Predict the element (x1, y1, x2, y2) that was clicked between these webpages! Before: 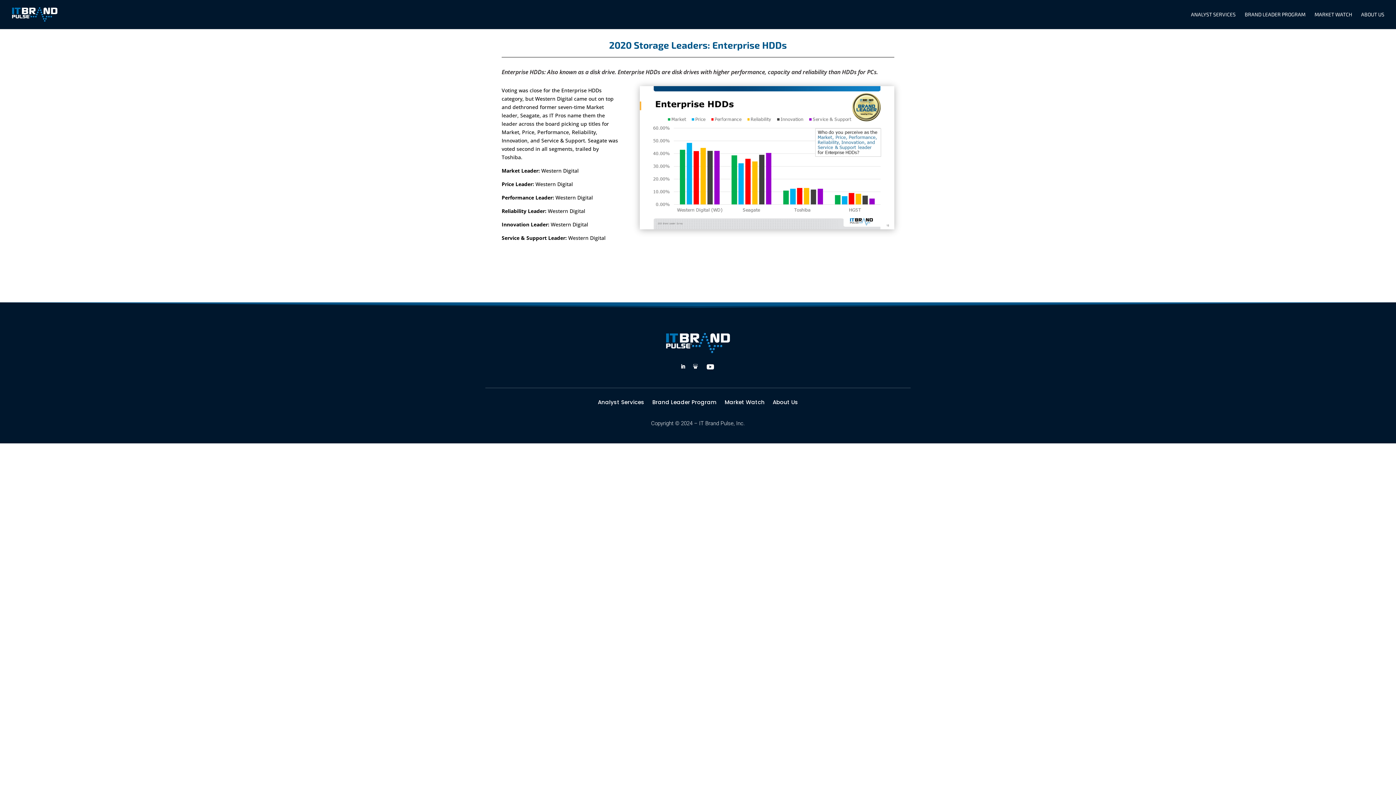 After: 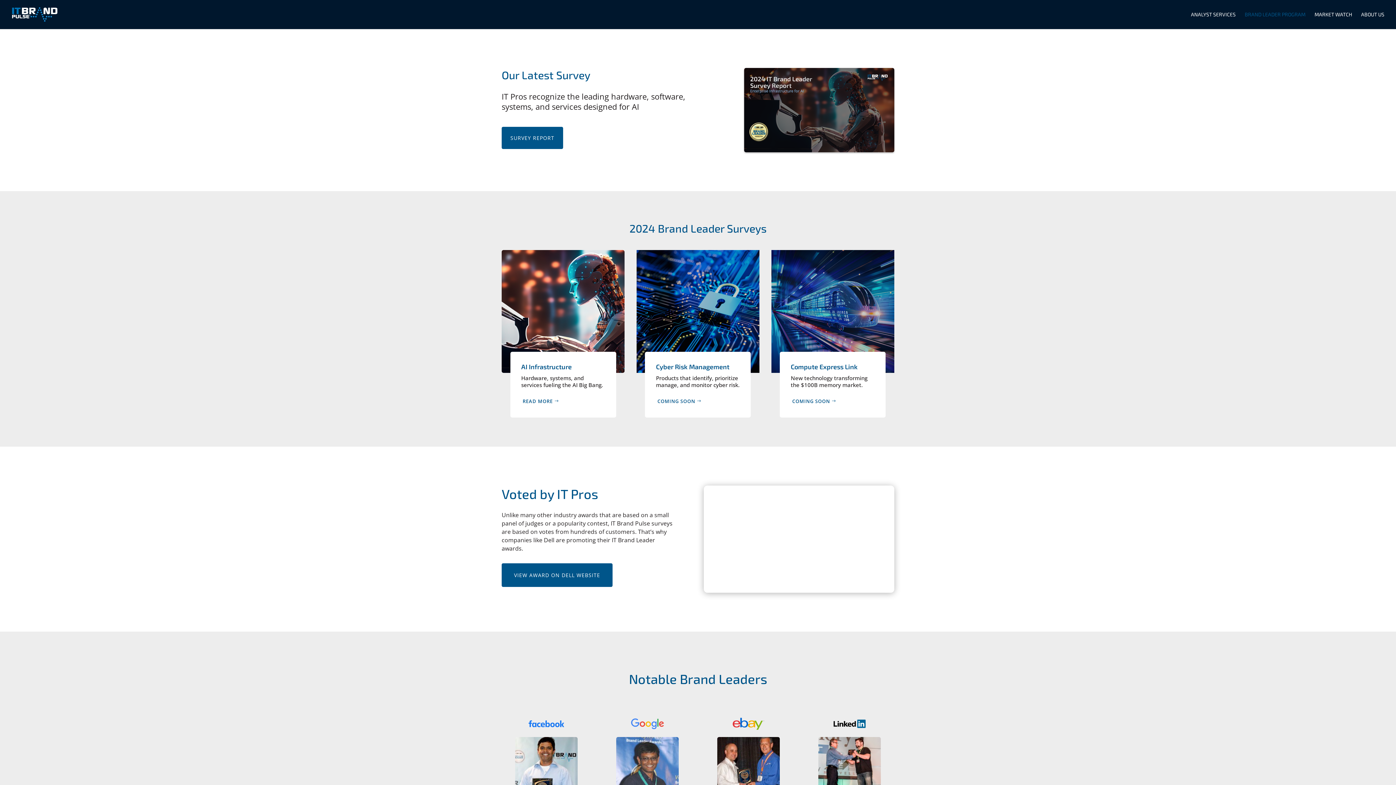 Action: bbox: (1245, 12, 1305, 29) label: BRAND LEADER PROGRAM